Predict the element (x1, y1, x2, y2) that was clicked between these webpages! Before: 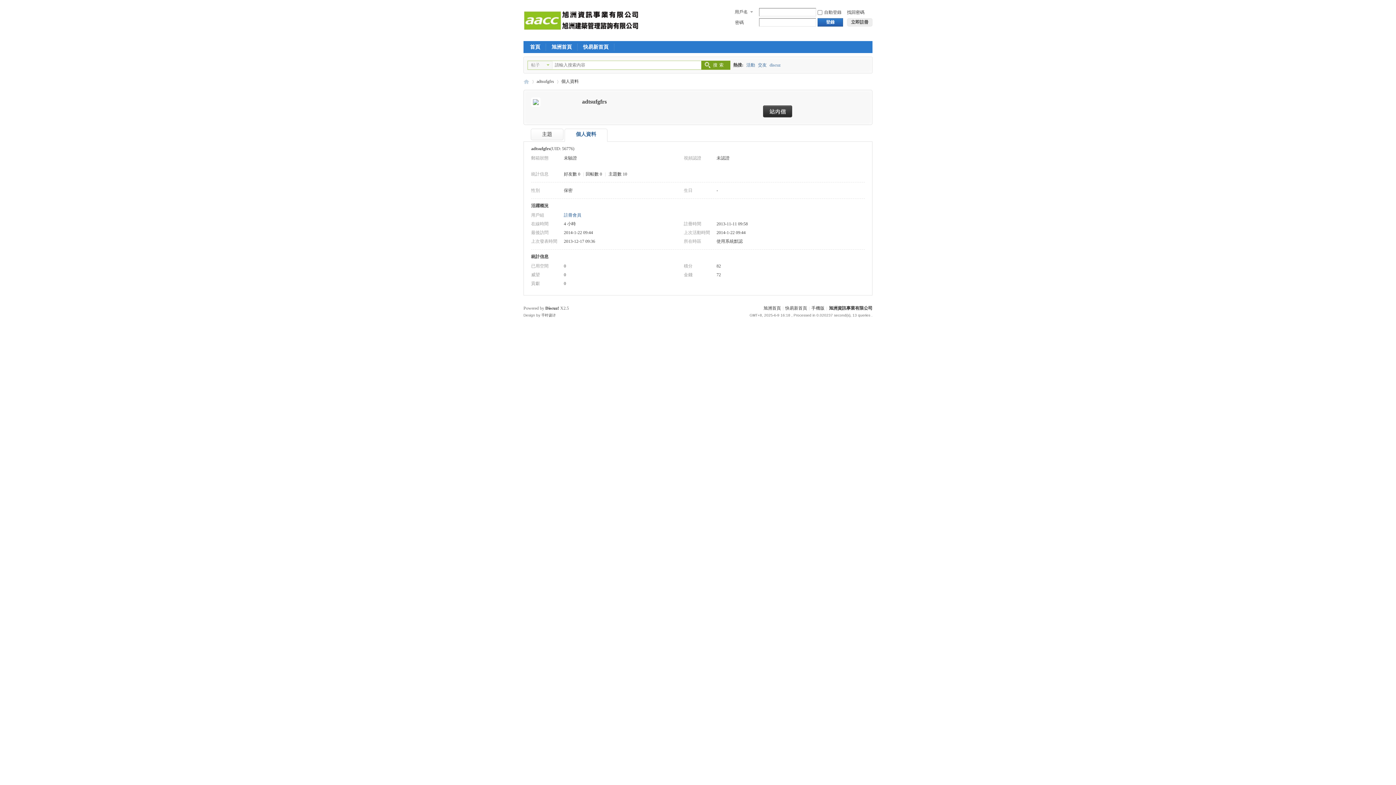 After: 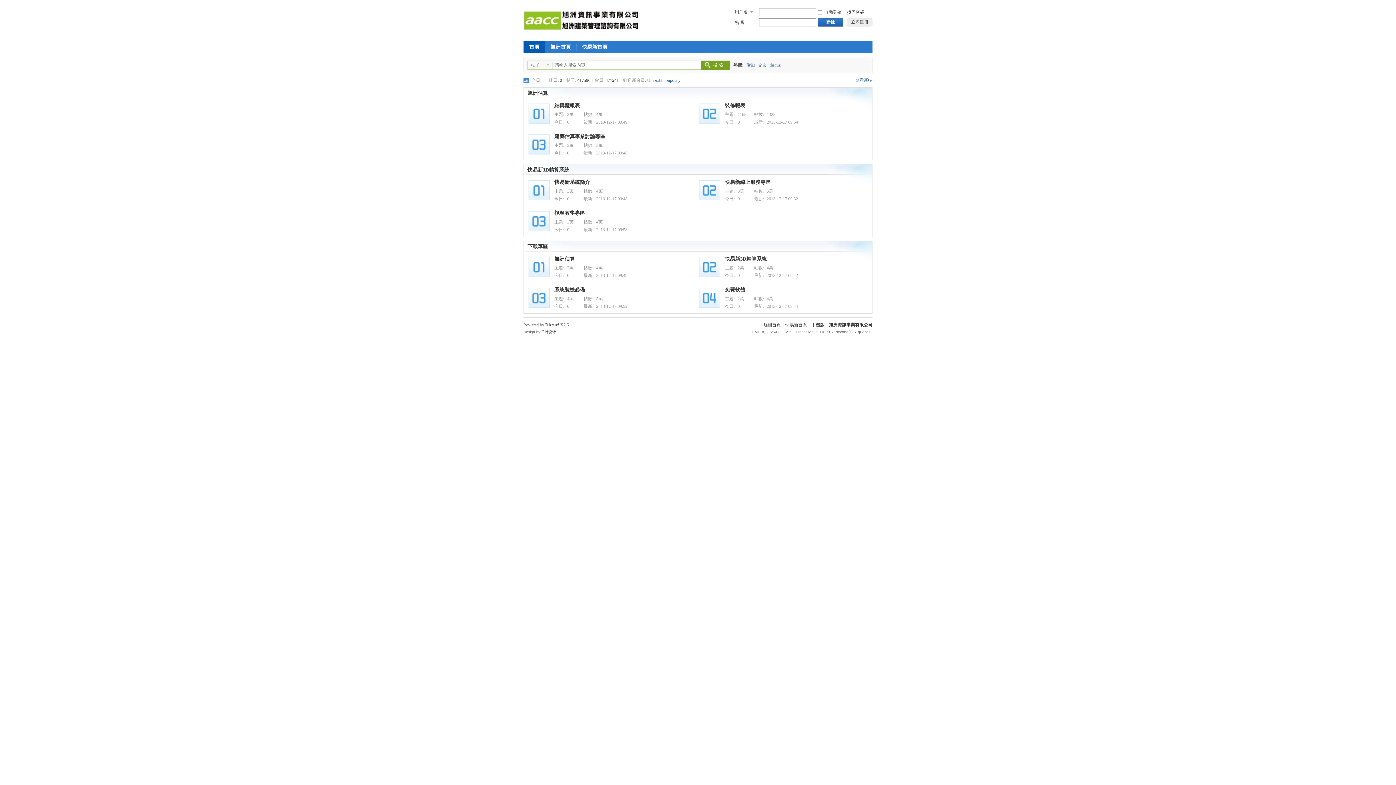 Action: label: 手機版 bbox: (811, 305, 824, 310)